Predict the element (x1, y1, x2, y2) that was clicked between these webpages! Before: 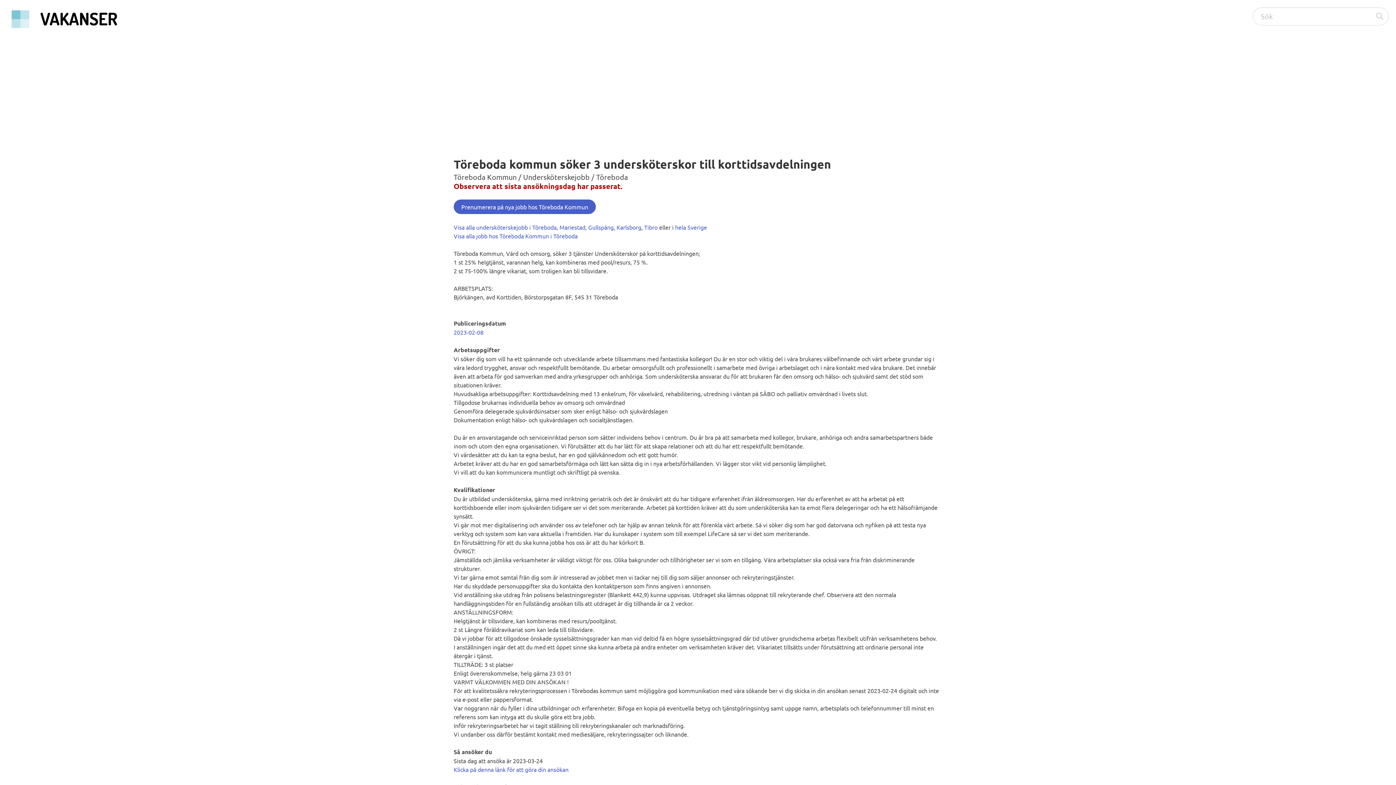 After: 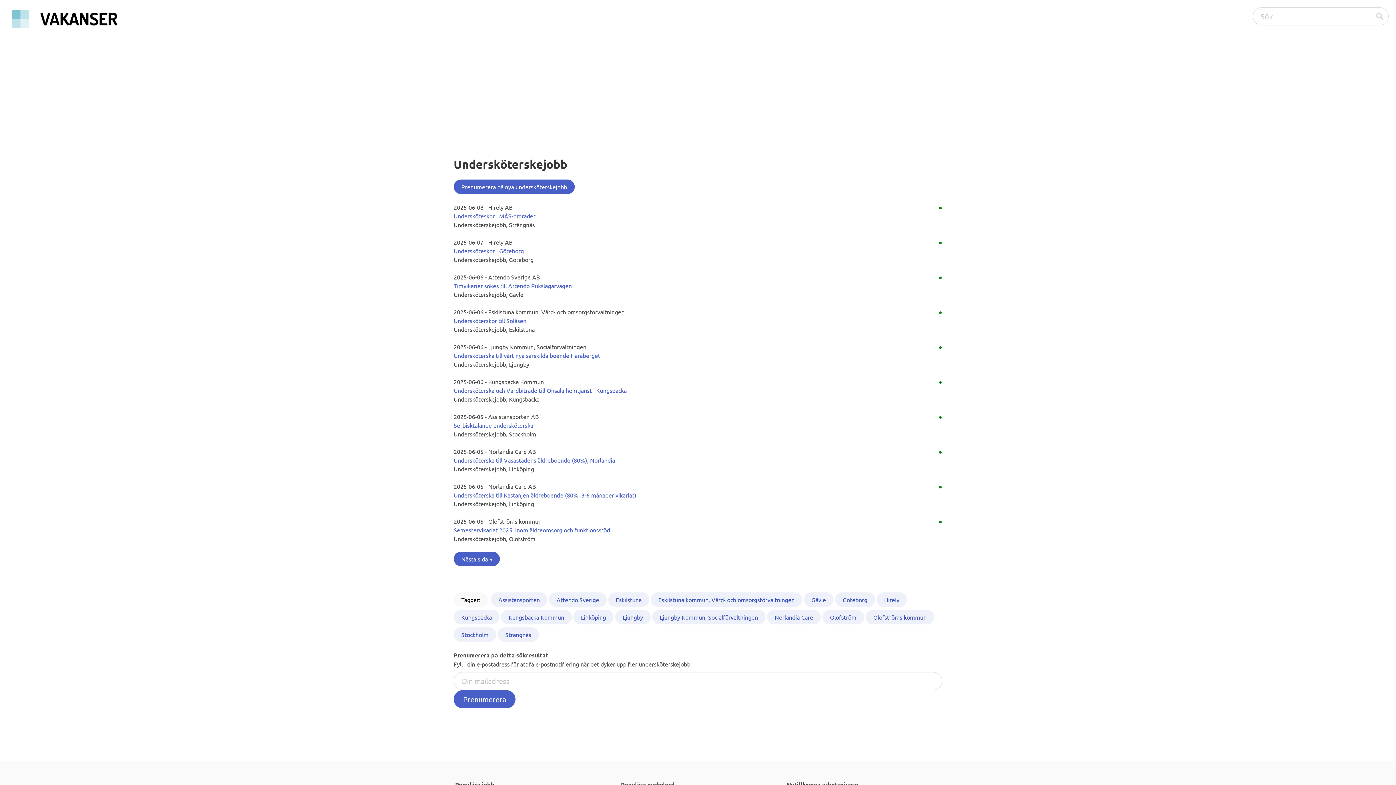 Action: label: hela Sverige bbox: (675, 223, 707, 230)